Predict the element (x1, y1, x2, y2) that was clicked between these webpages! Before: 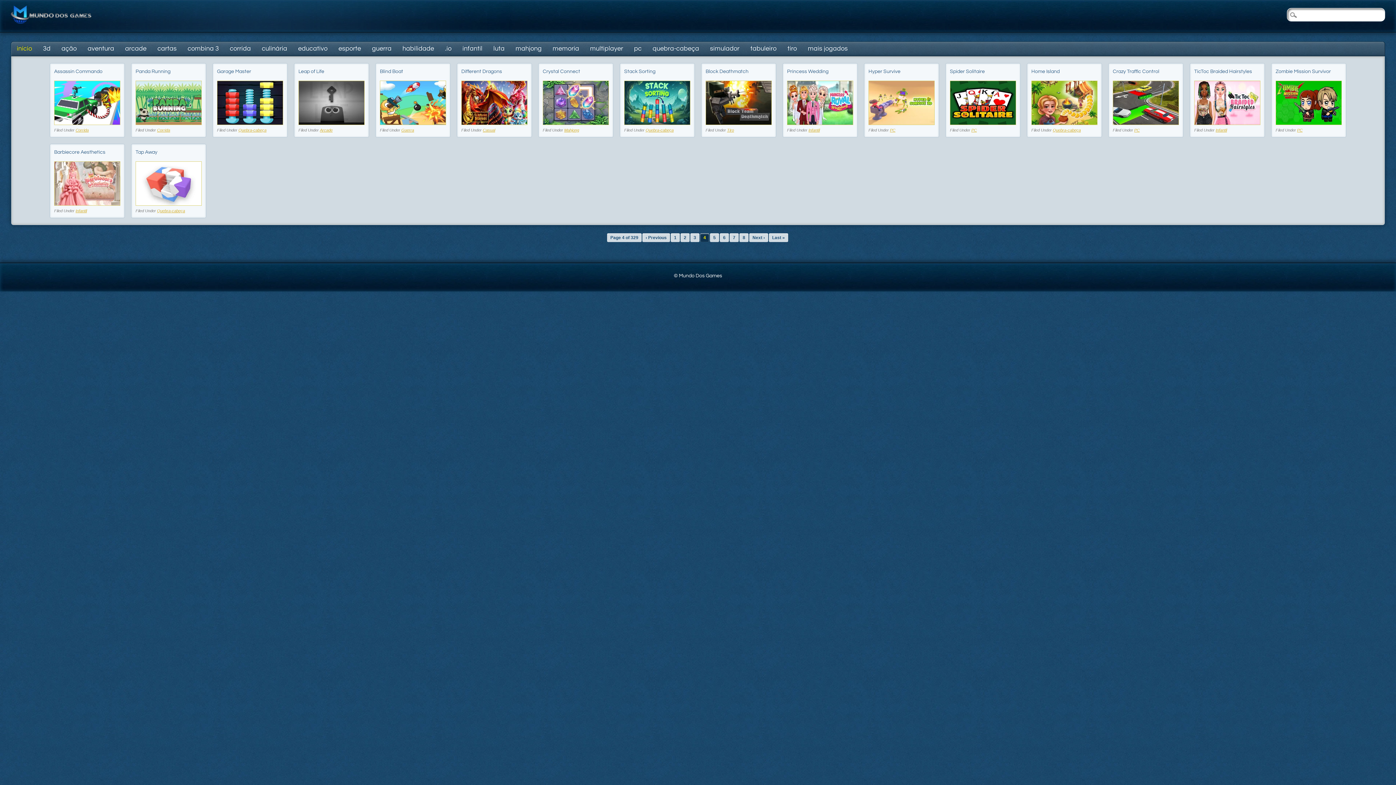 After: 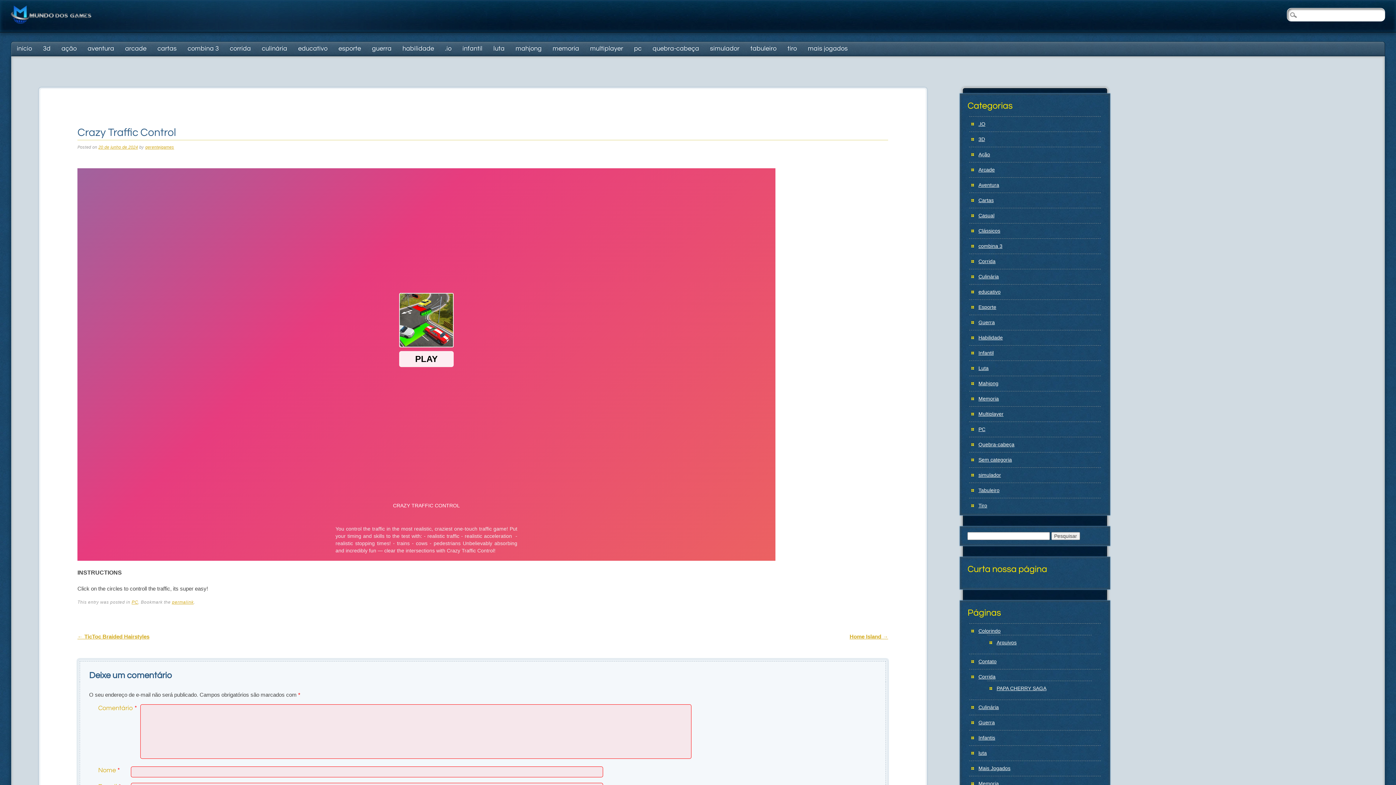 Action: bbox: (1113, 120, 1179, 126)